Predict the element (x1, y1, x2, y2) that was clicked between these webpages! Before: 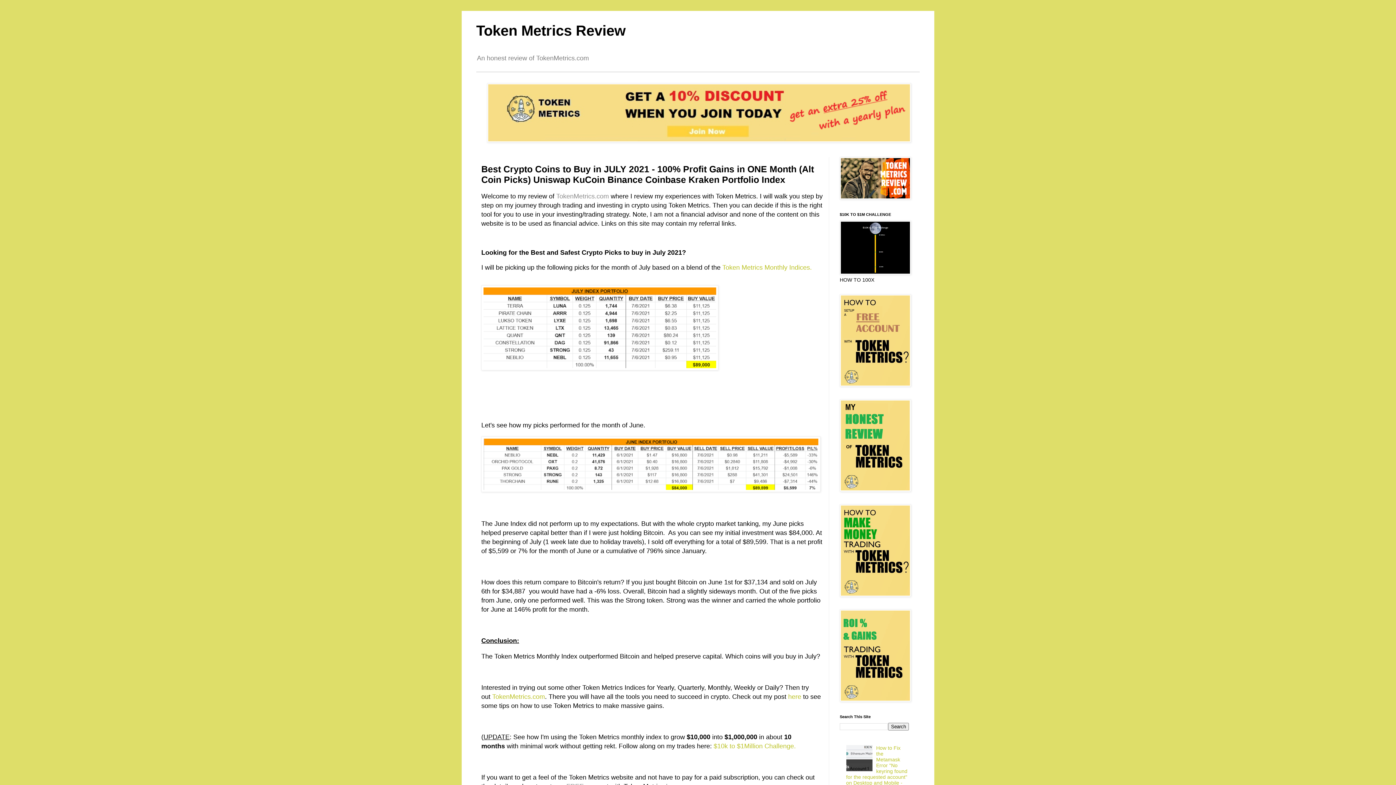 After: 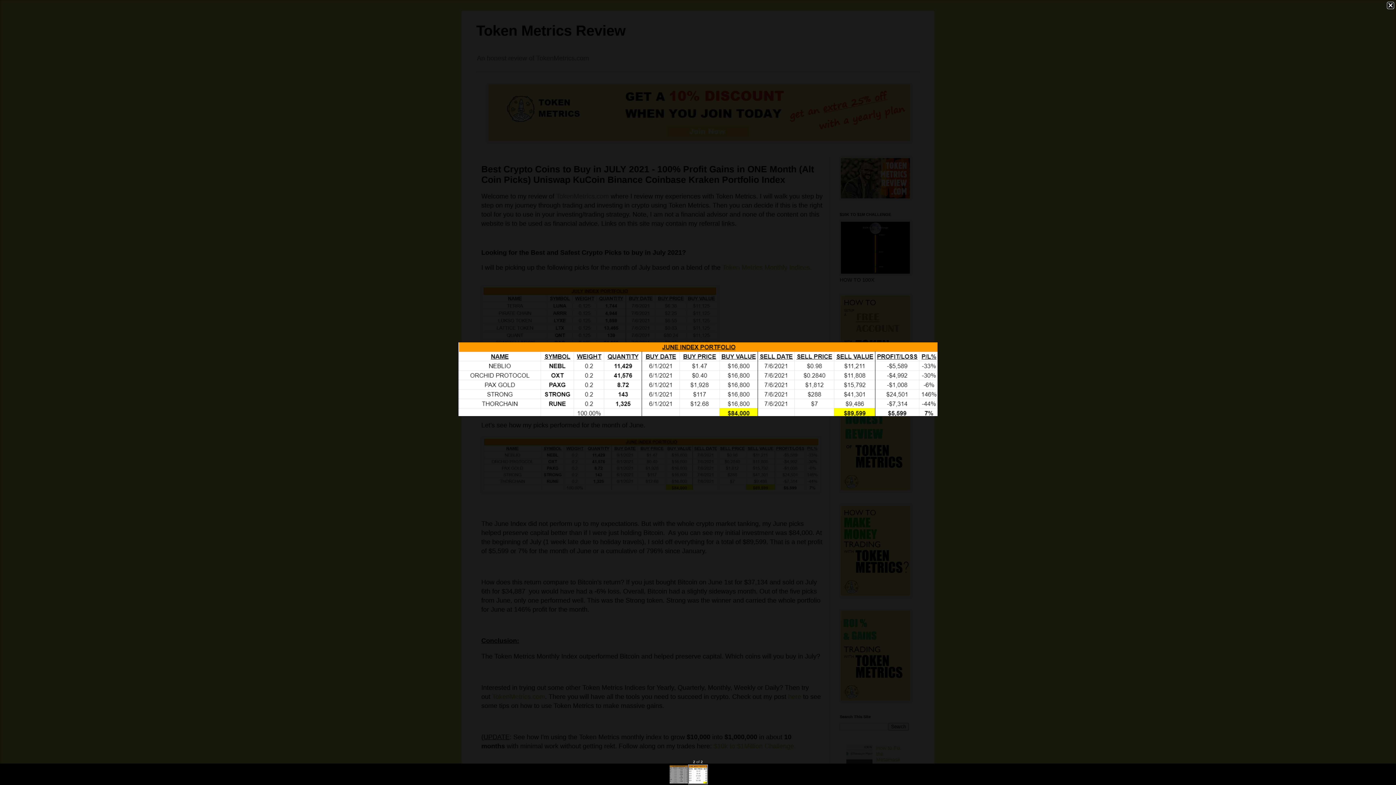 Action: bbox: (481, 436, 820, 494)